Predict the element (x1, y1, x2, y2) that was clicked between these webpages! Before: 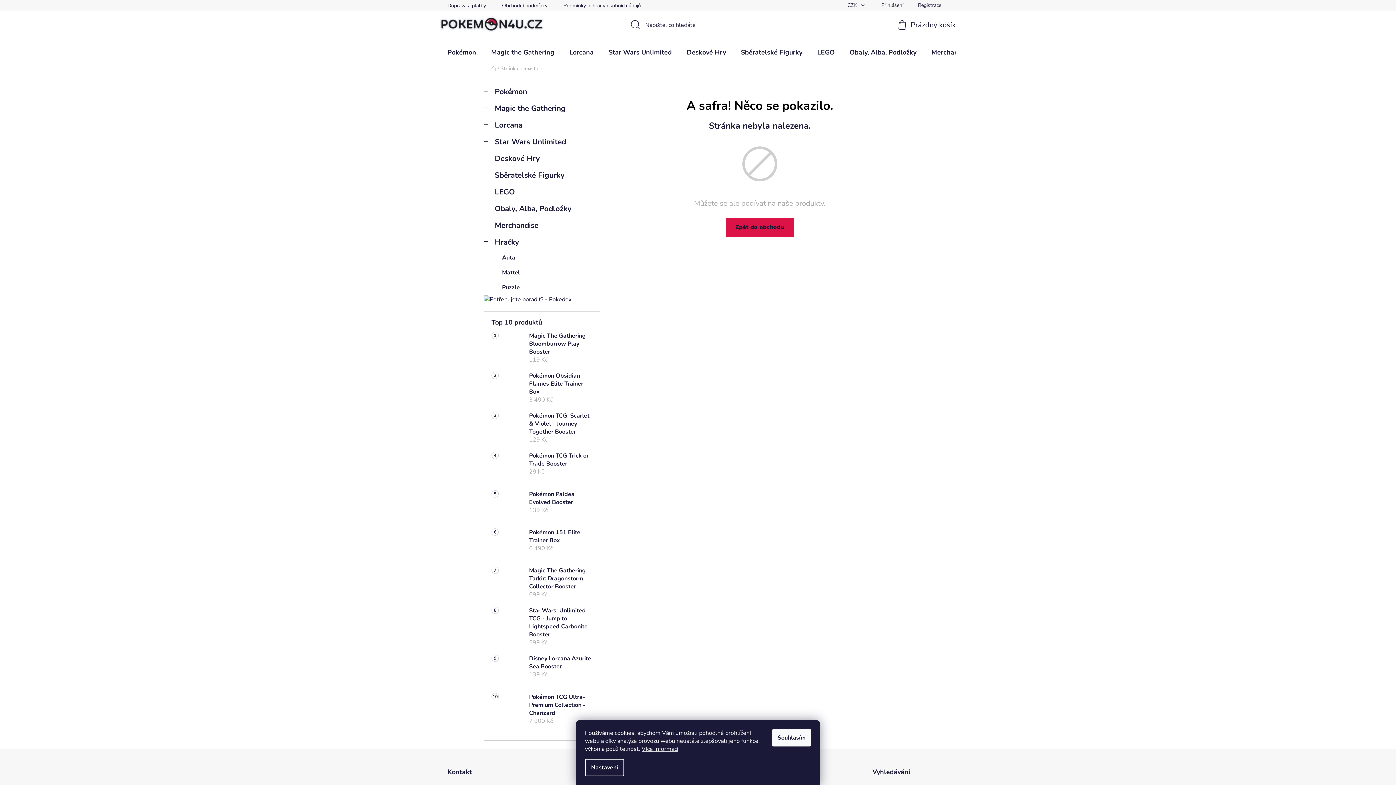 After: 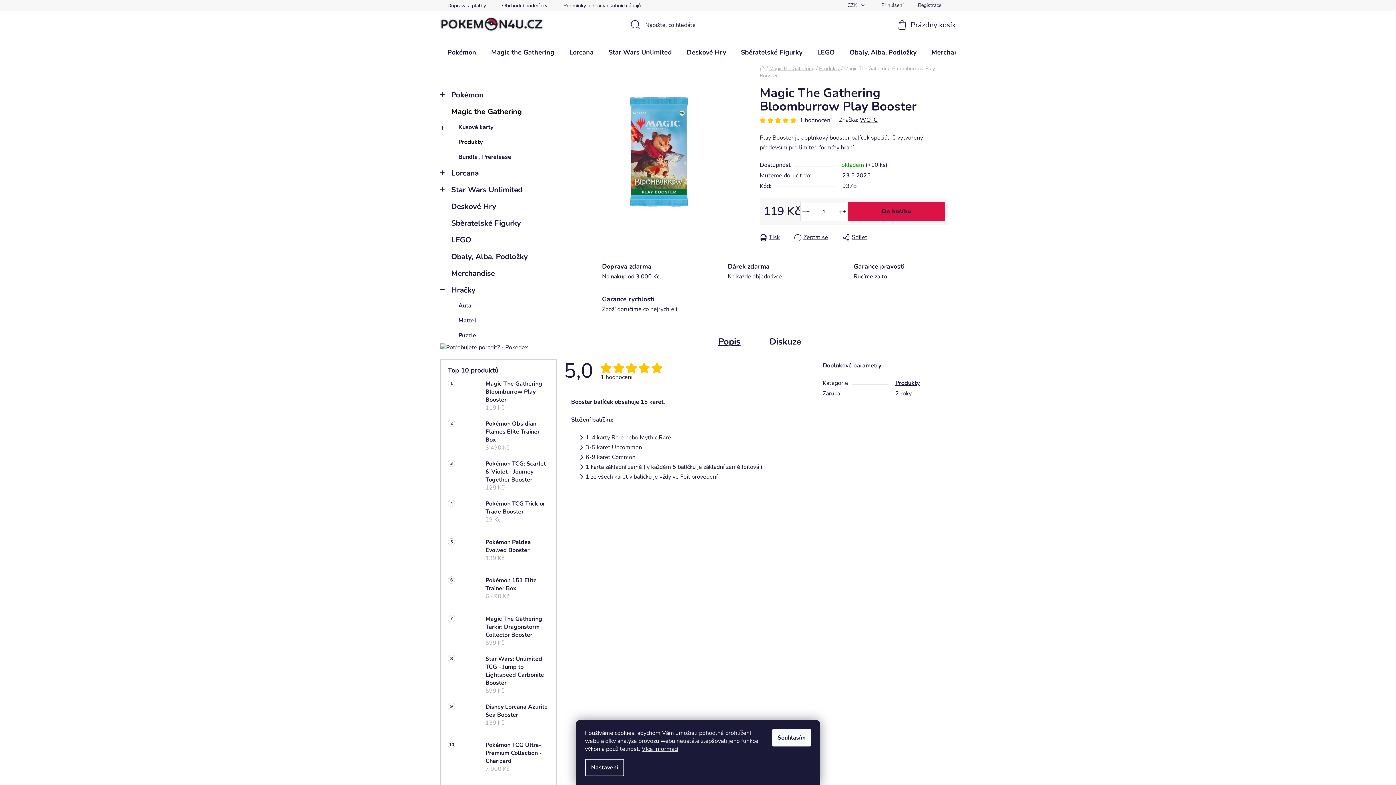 Action: bbox: (521, 332, 592, 364) label: Magic The Gathering Bloomburrow Play Booster
119 Kč